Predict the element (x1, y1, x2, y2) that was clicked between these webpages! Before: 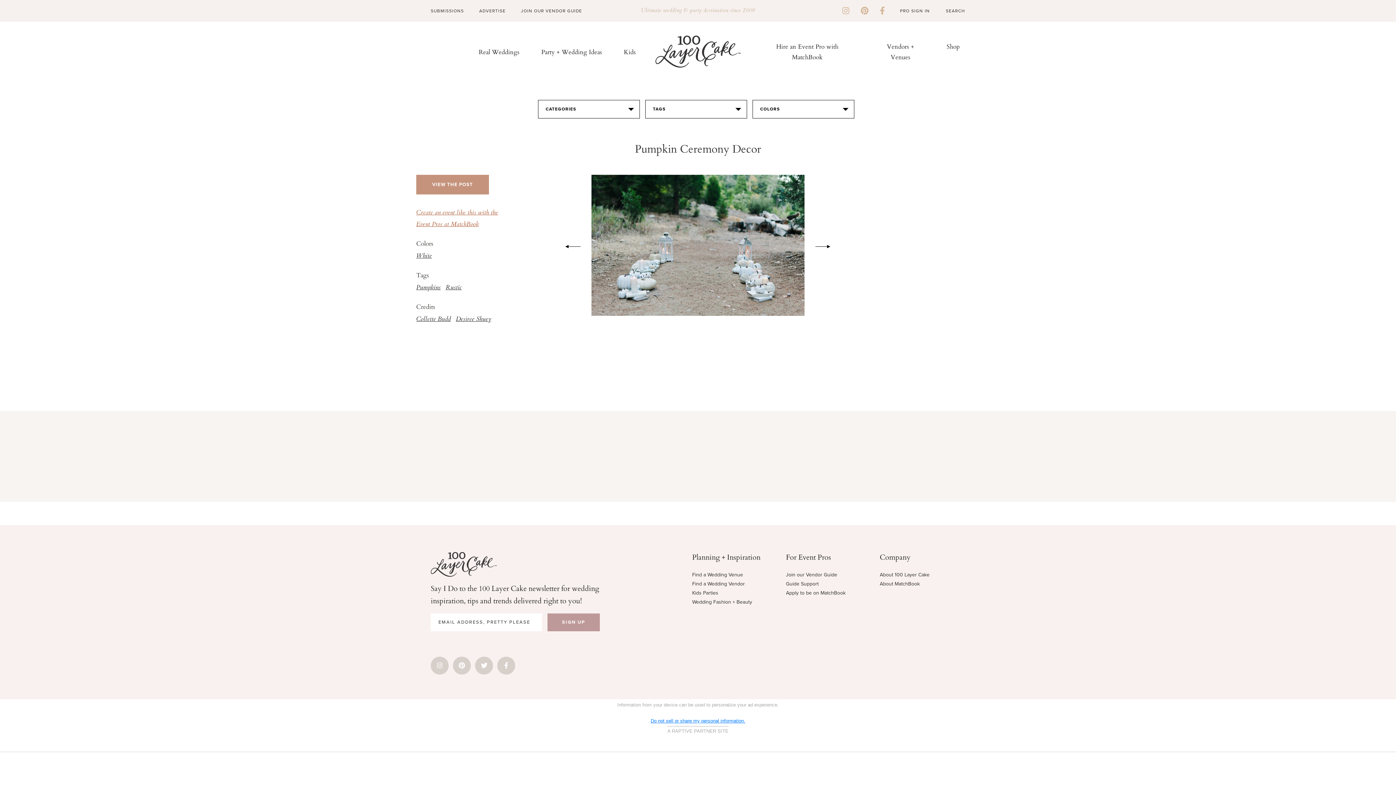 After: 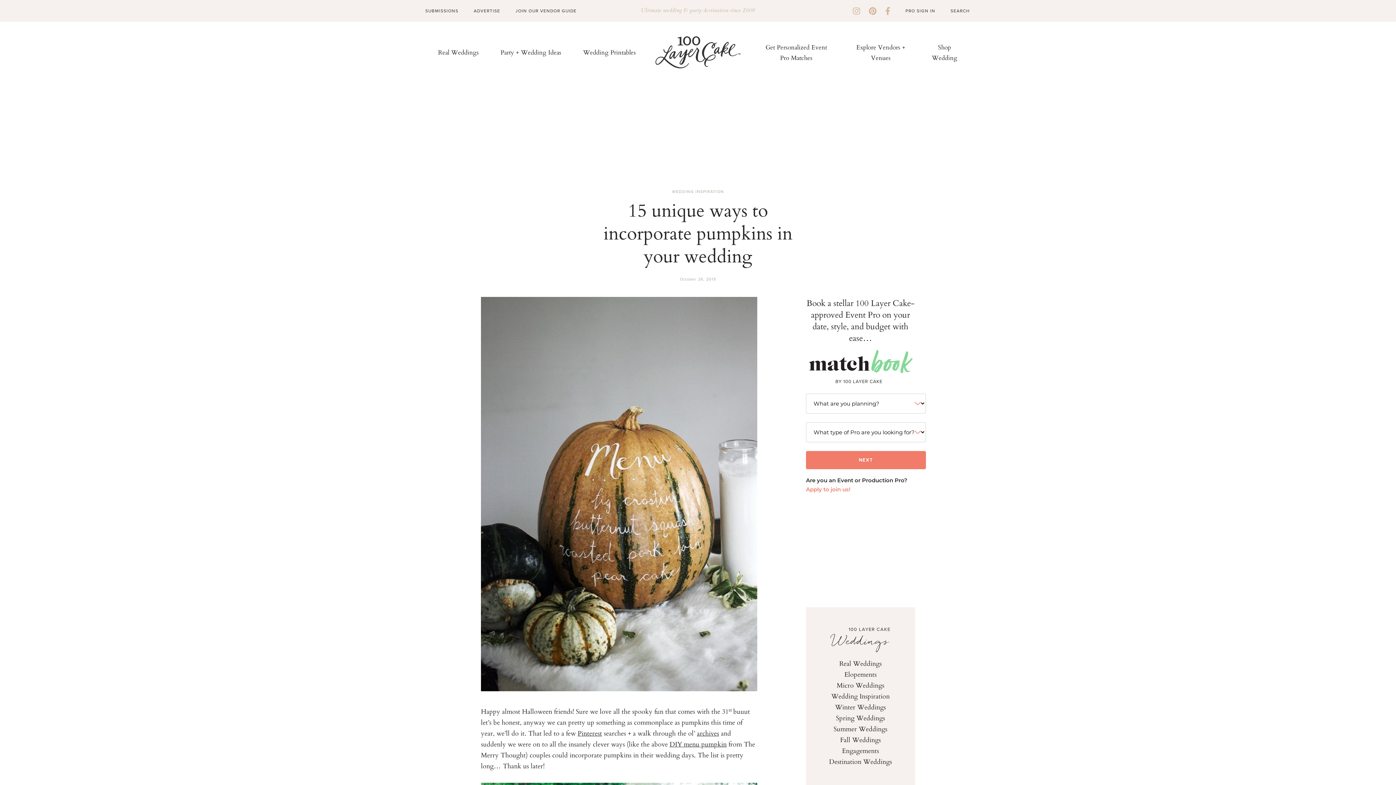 Action: bbox: (416, 174, 489, 194) label: VIEW THE POST